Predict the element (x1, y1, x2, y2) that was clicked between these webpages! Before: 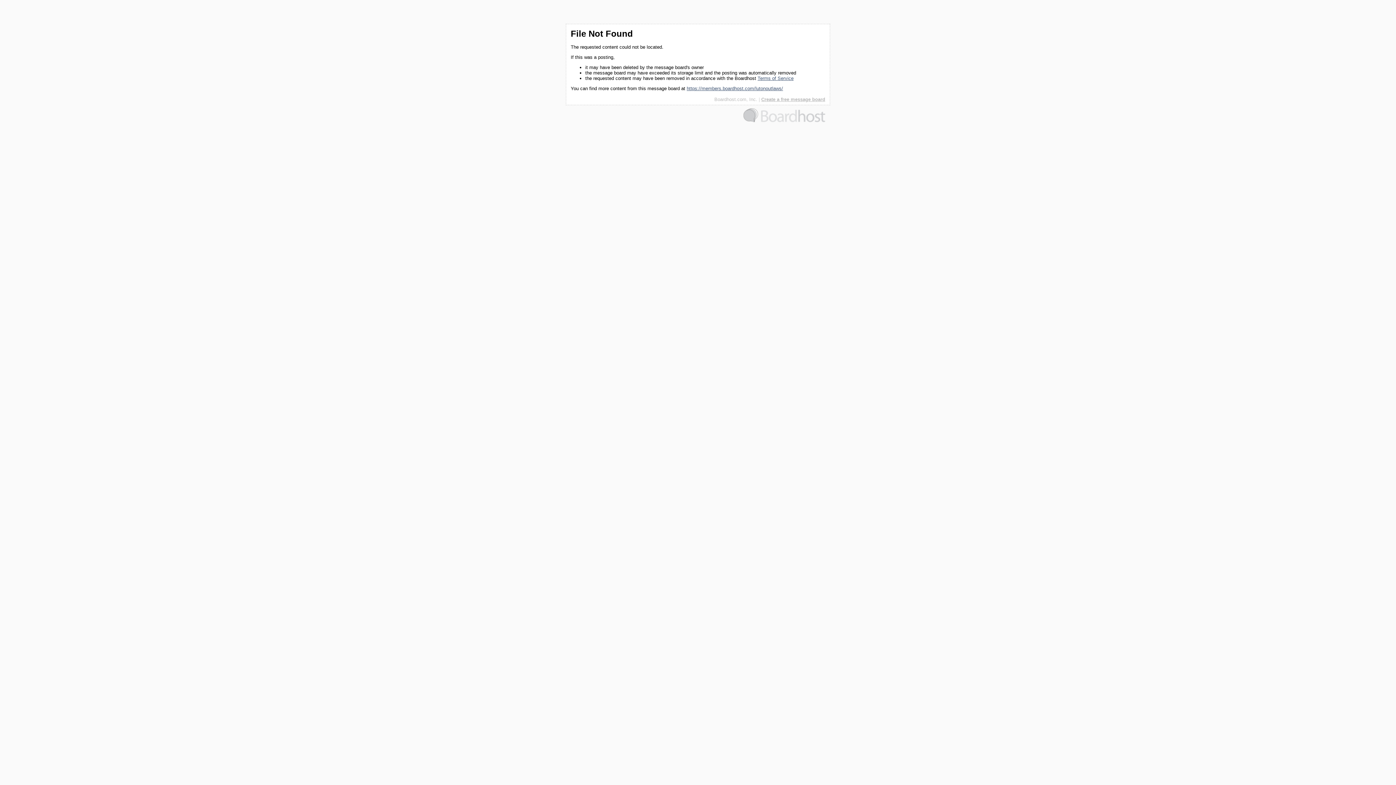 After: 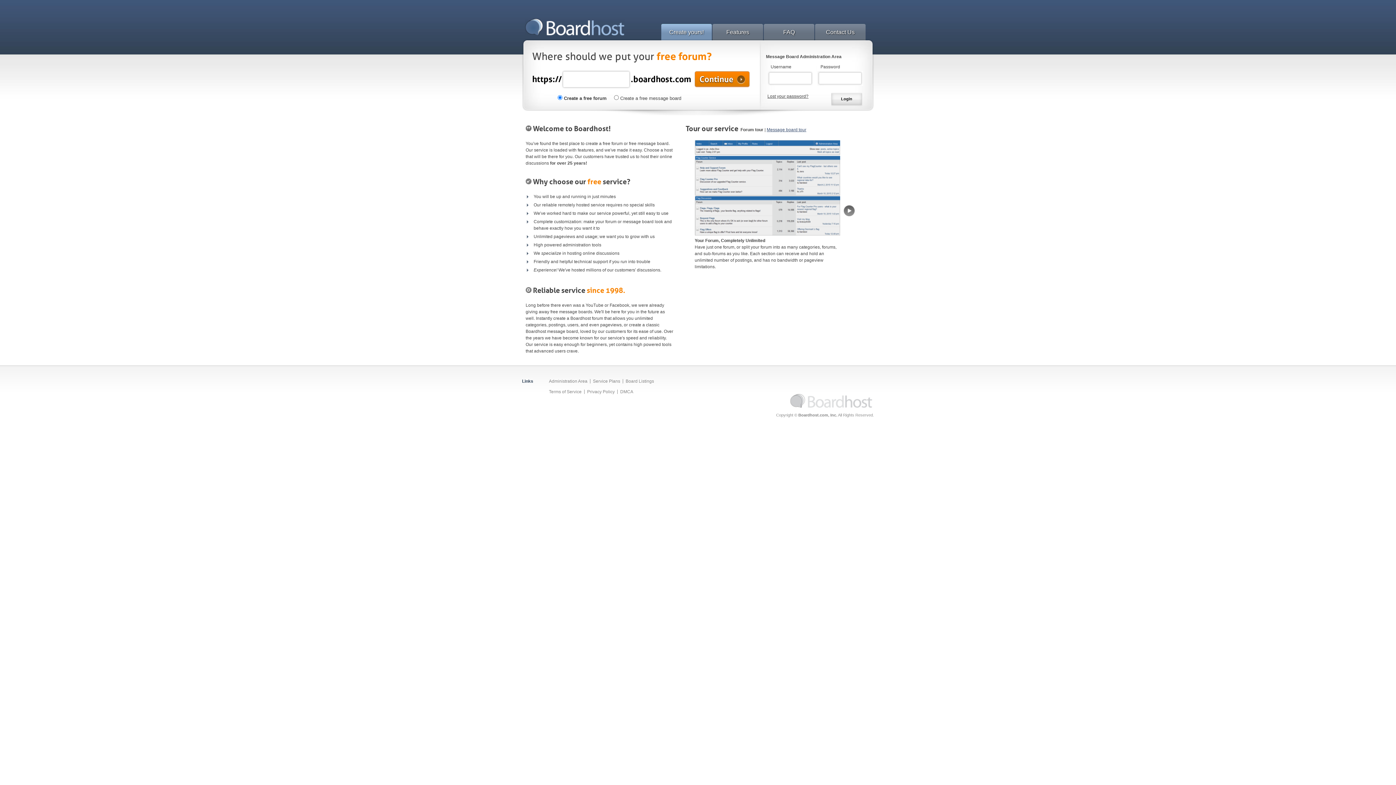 Action: label: Boardhost.com, Inc. bbox: (714, 96, 757, 102)